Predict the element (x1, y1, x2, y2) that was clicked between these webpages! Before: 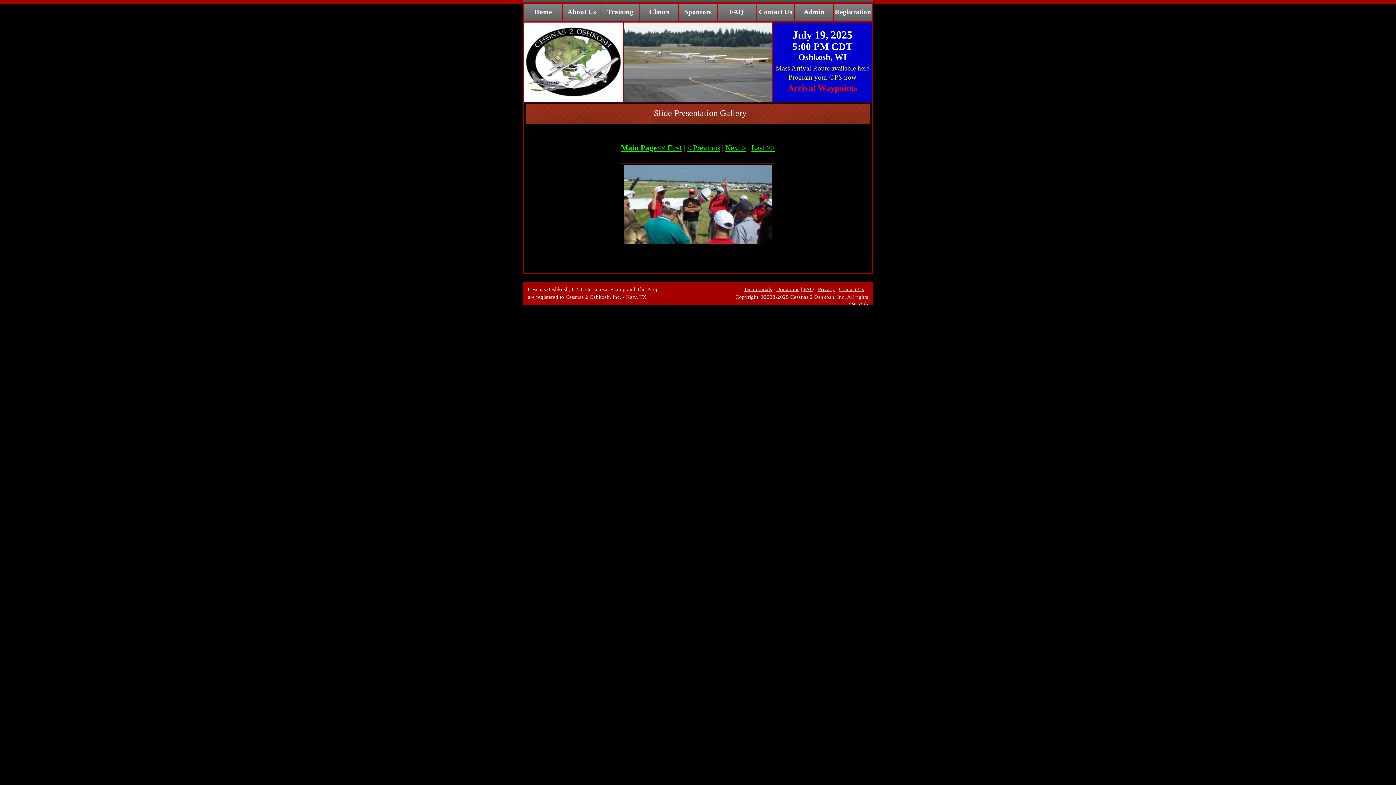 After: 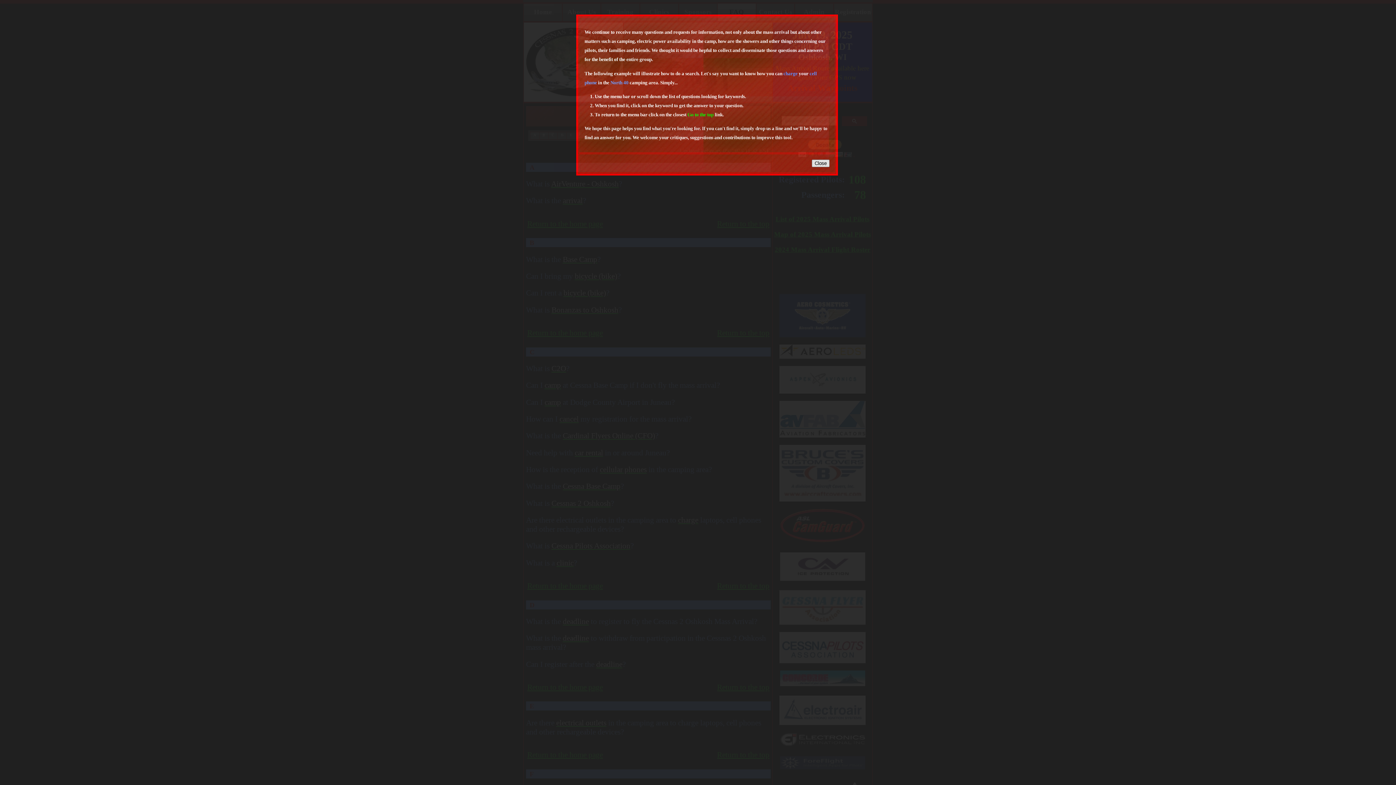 Action: bbox: (717, 2, 755, 21) label: FAQ